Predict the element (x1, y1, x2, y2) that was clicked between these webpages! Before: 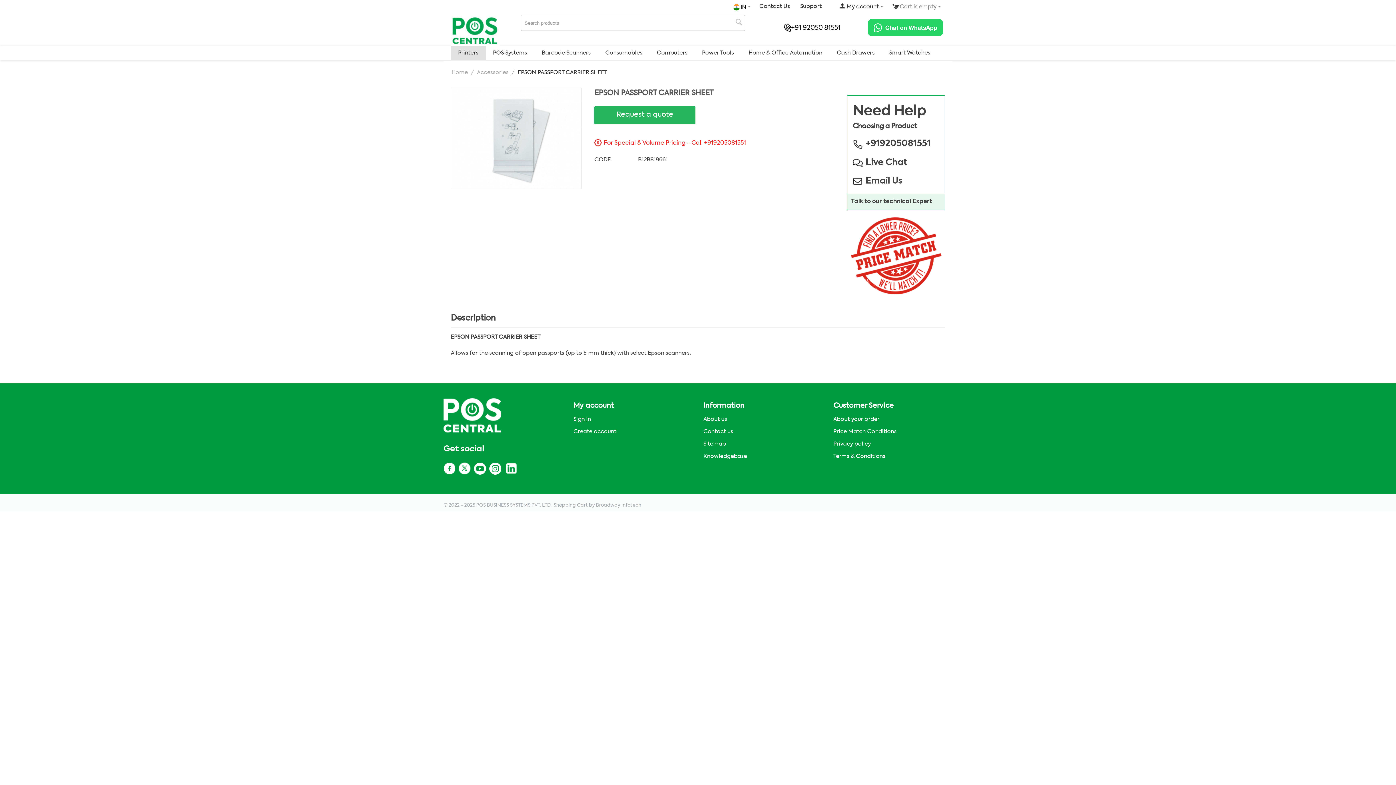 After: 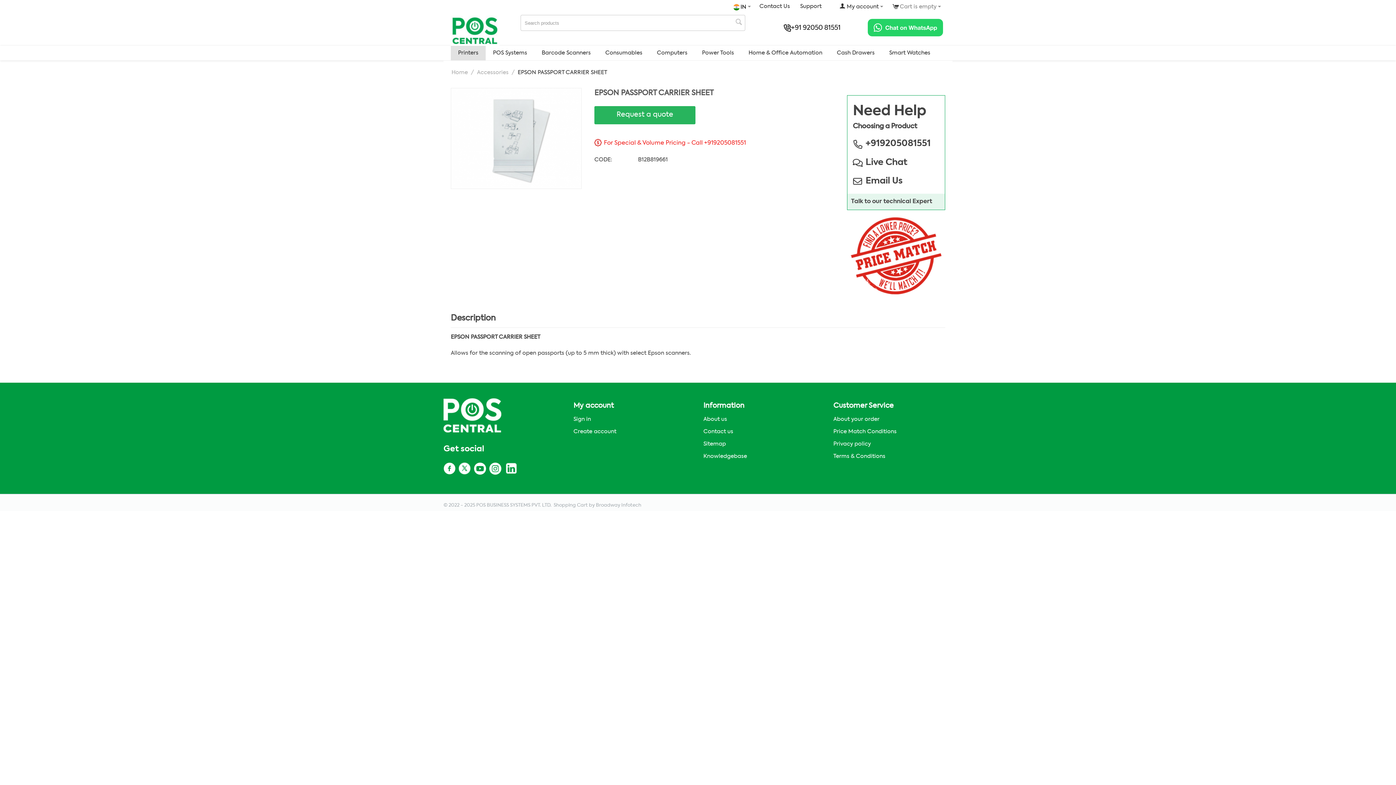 Action: bbox: (443, 462, 457, 474)